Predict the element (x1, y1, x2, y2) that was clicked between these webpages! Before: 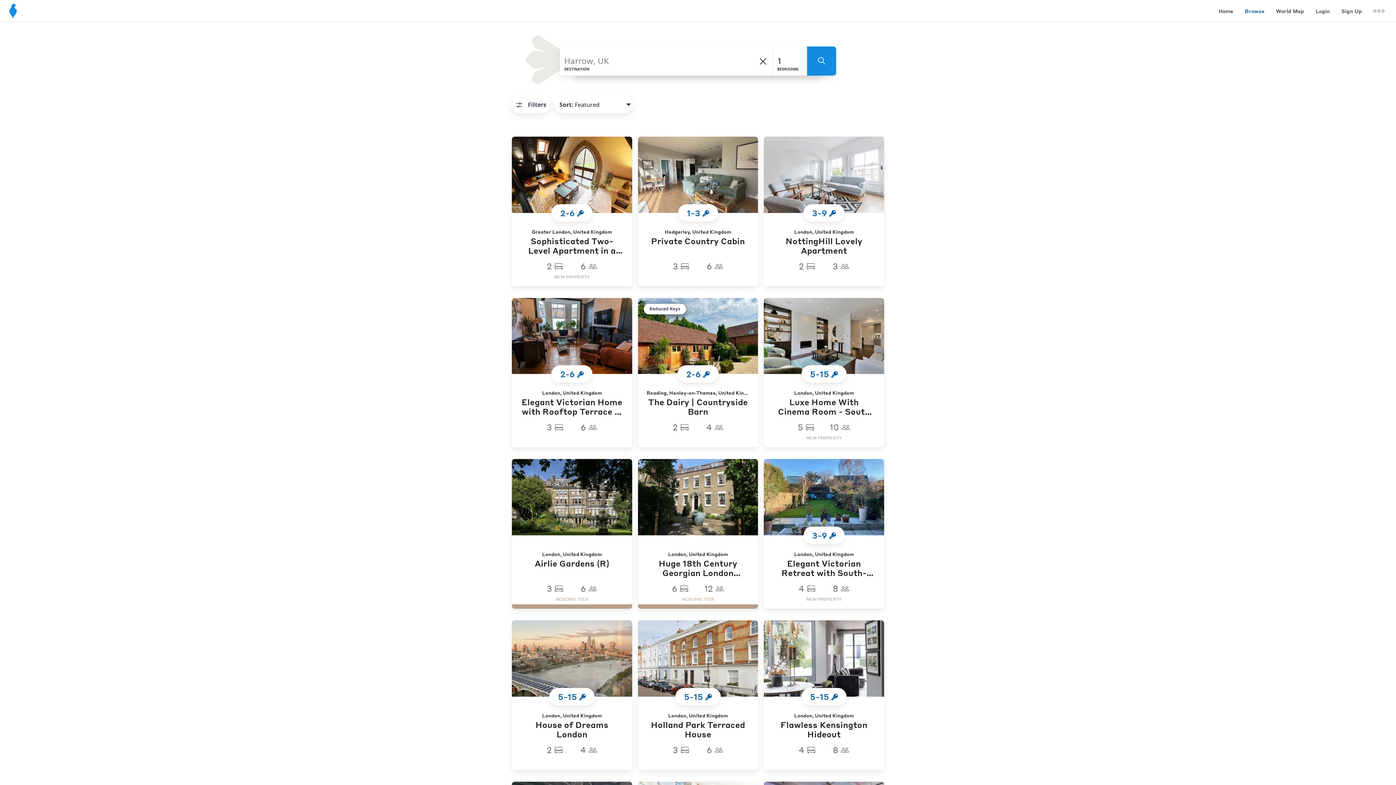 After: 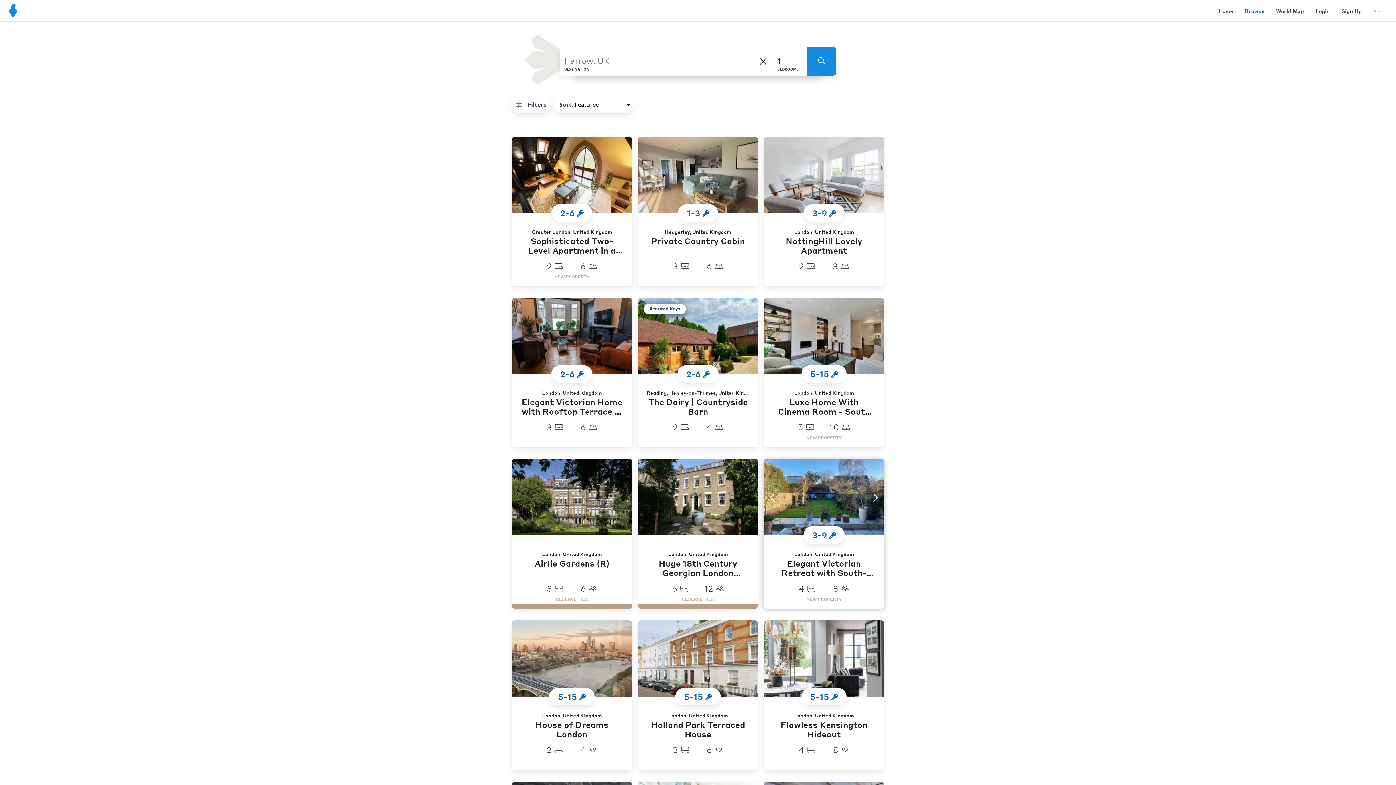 Action: bbox: (764, 459, 884, 535)